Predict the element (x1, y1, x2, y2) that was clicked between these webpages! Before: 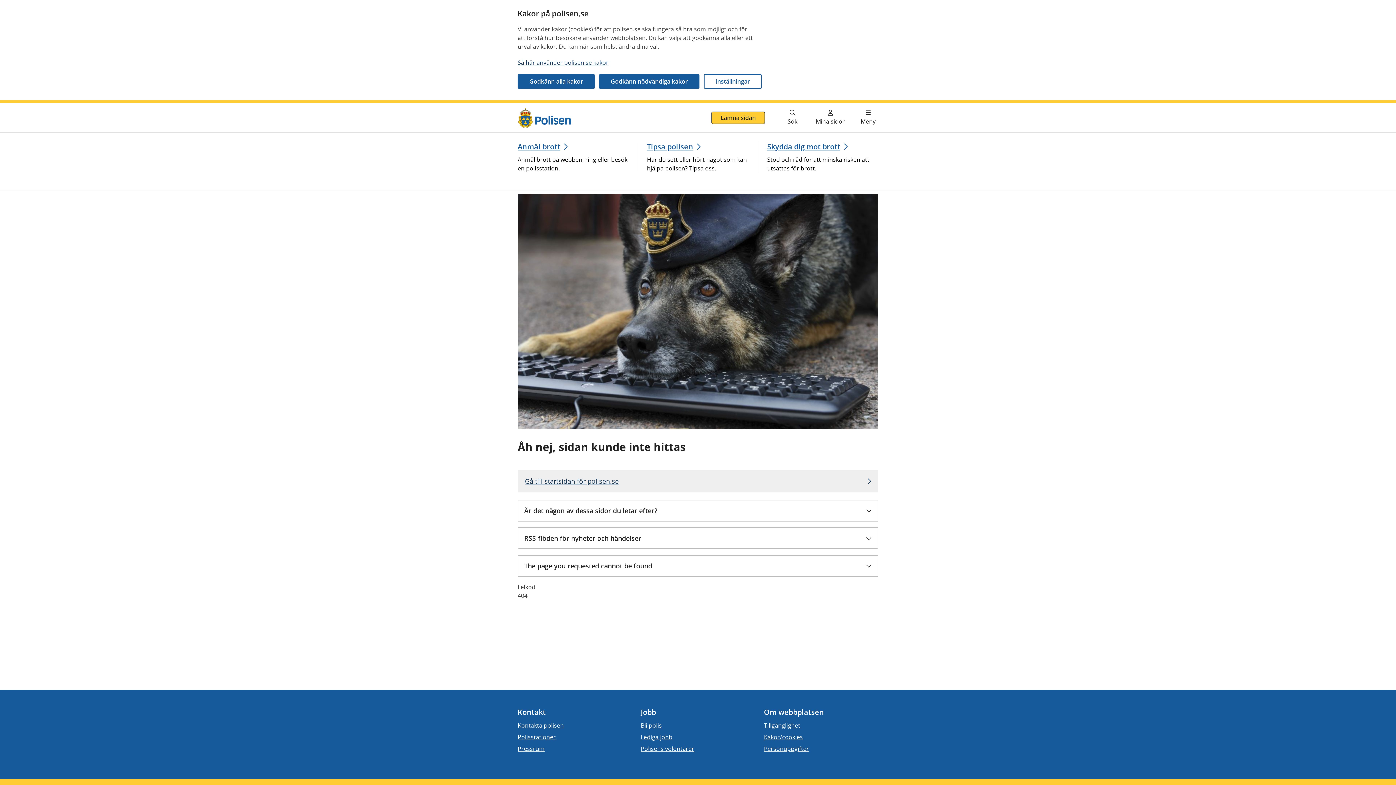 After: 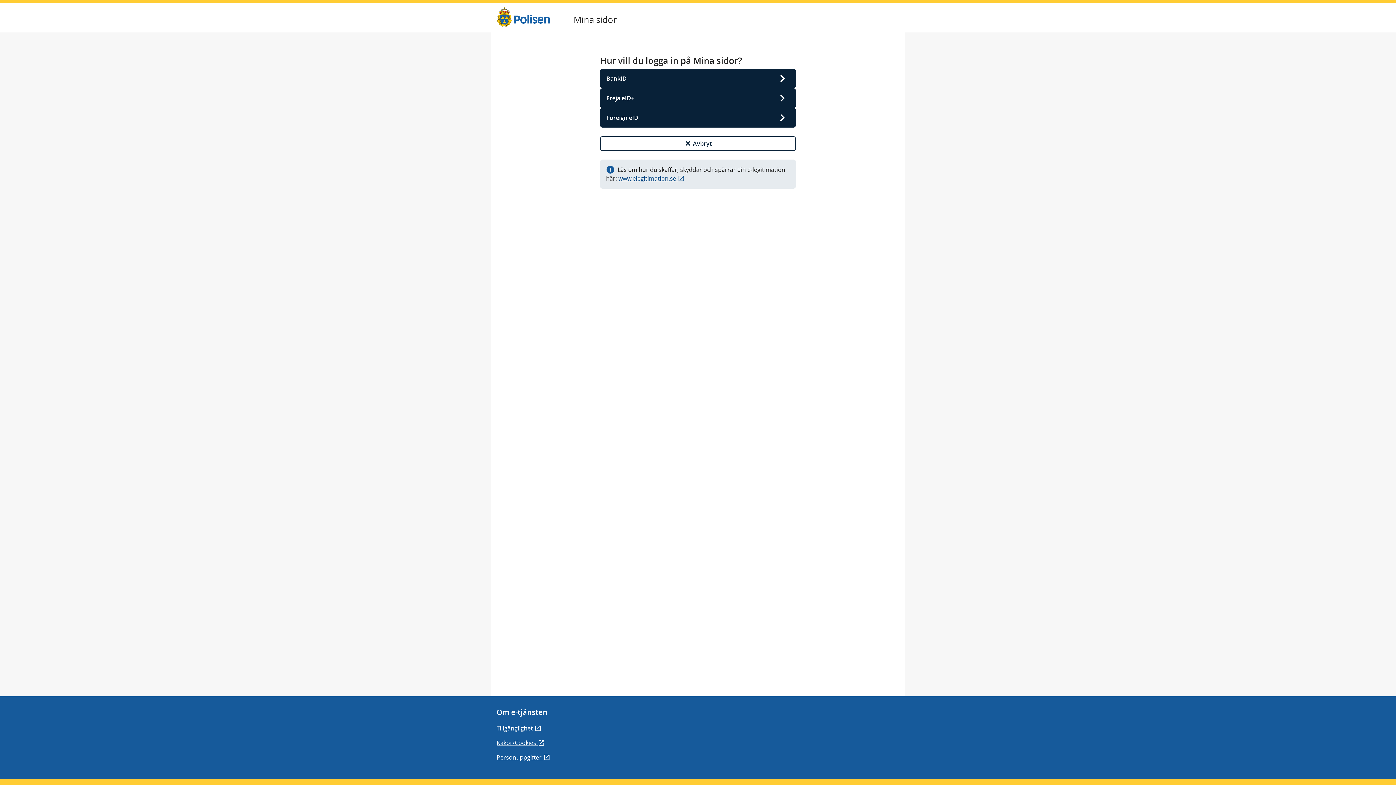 Action: label: Mina sidor bbox: (811, 103, 849, 132)